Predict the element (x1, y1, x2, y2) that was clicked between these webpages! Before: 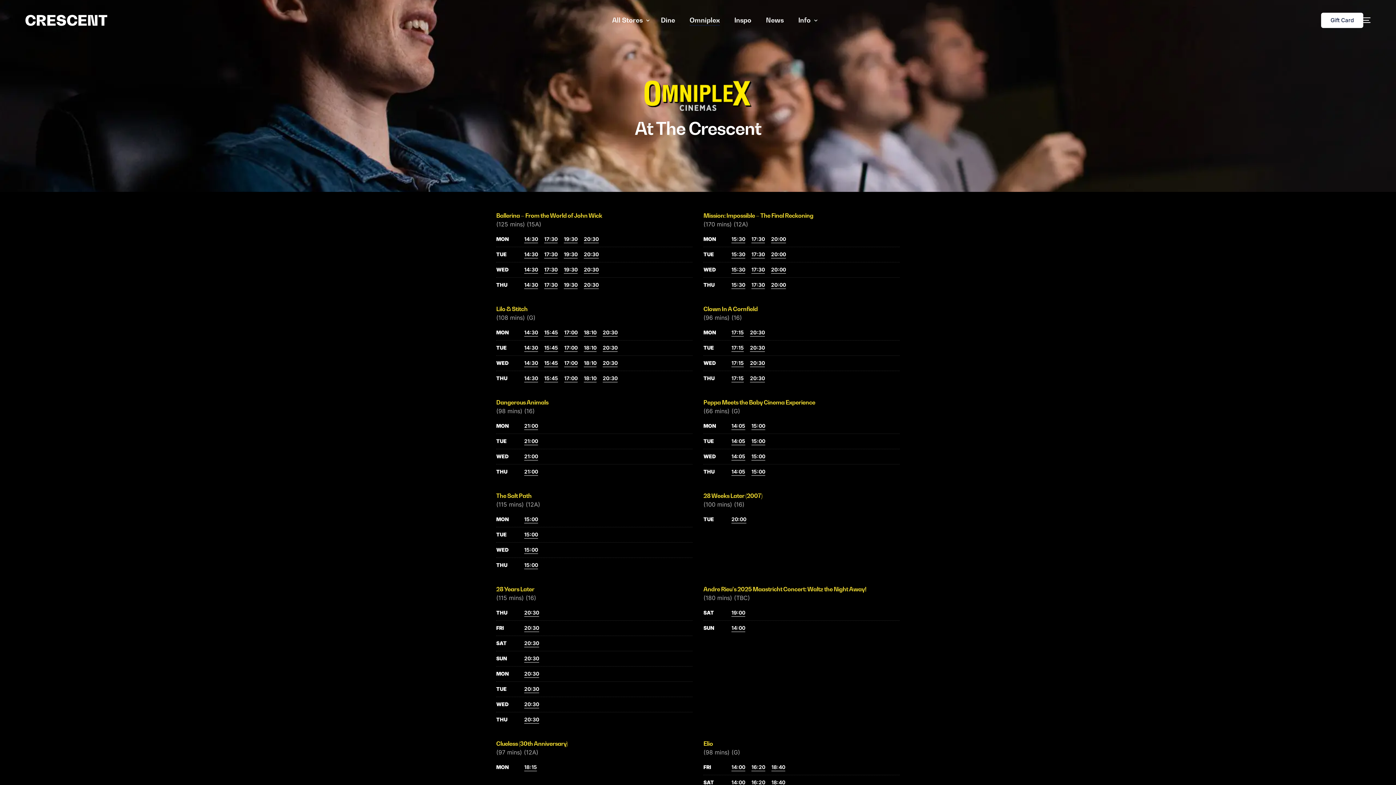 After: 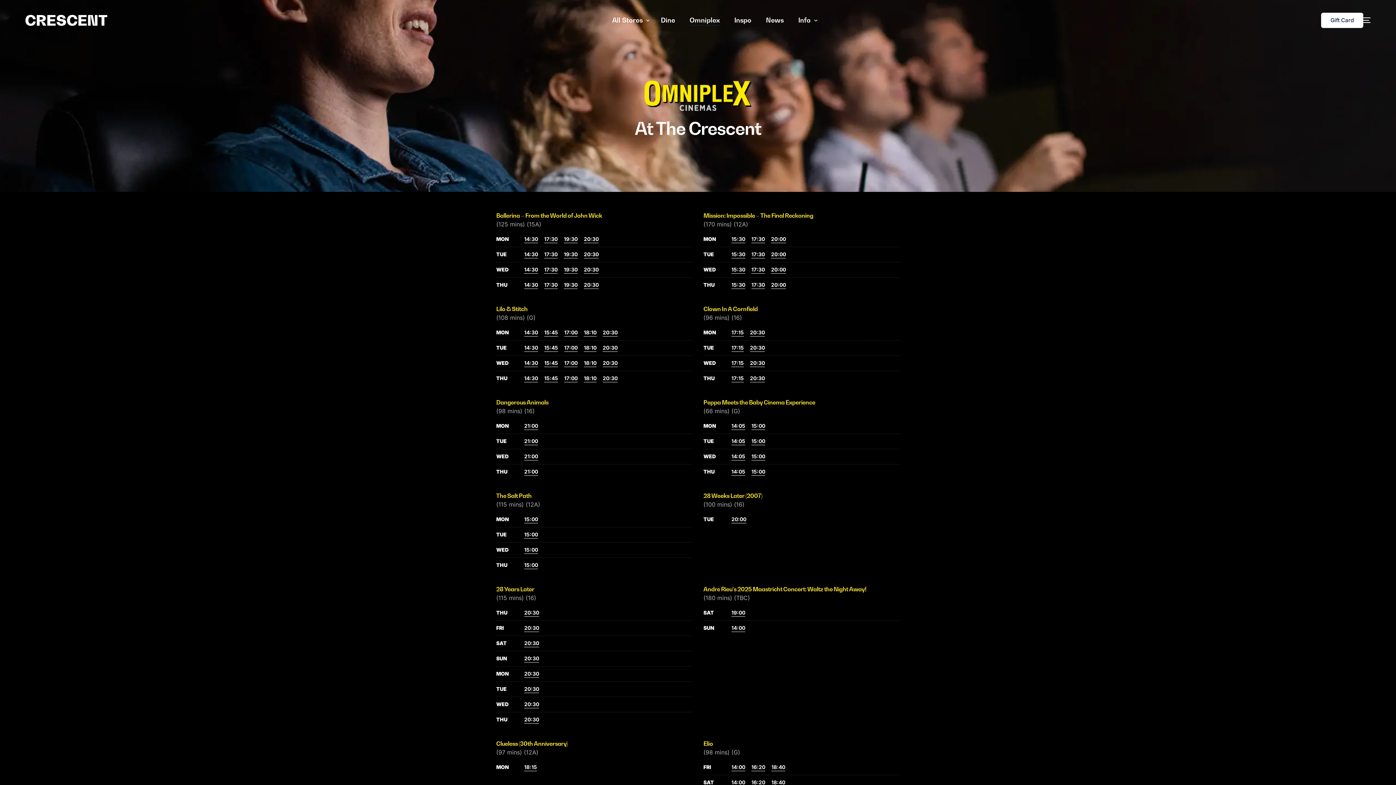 Action: bbox: (544, 235, 557, 243) label: 17:30